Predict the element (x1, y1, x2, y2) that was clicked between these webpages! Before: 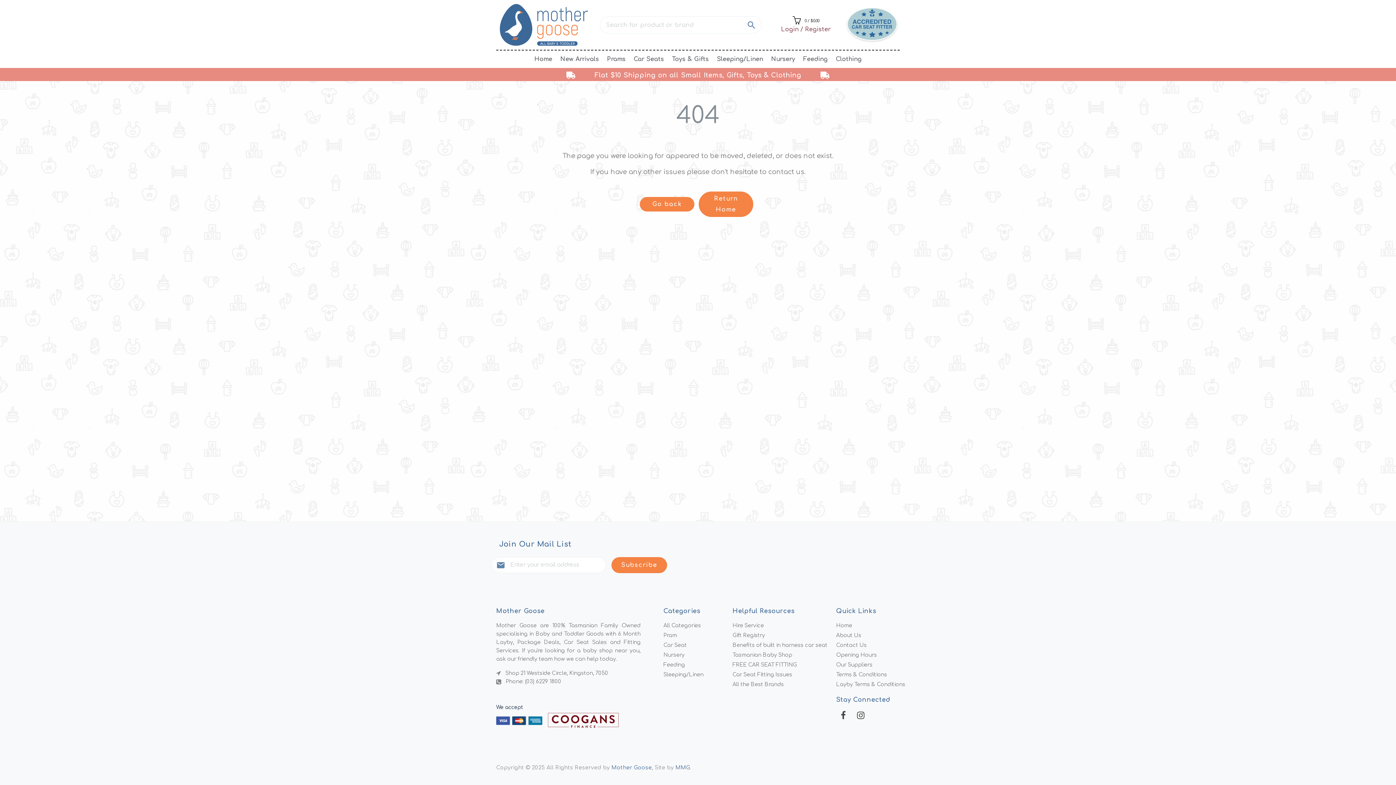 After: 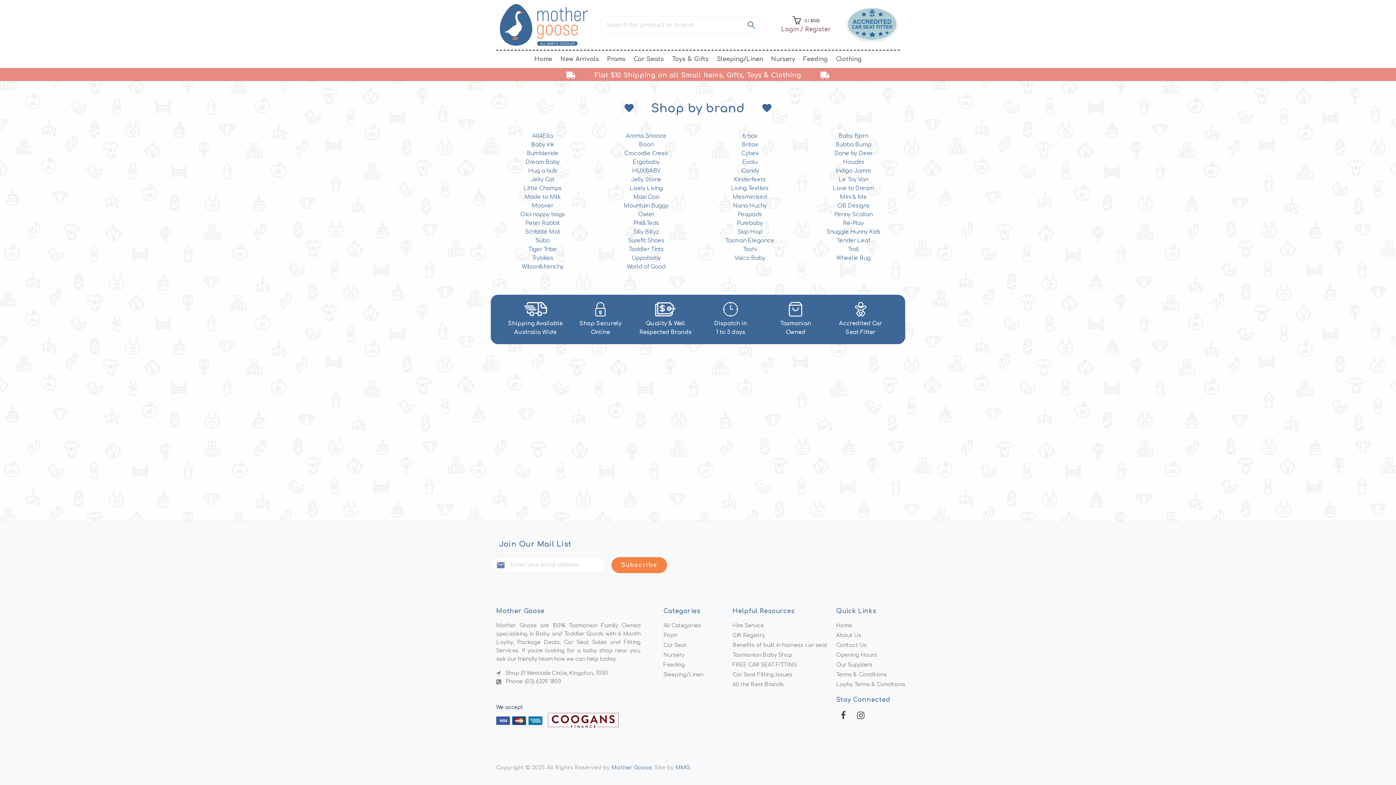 Action: label: All the Best Brands bbox: (732, 680, 836, 689)